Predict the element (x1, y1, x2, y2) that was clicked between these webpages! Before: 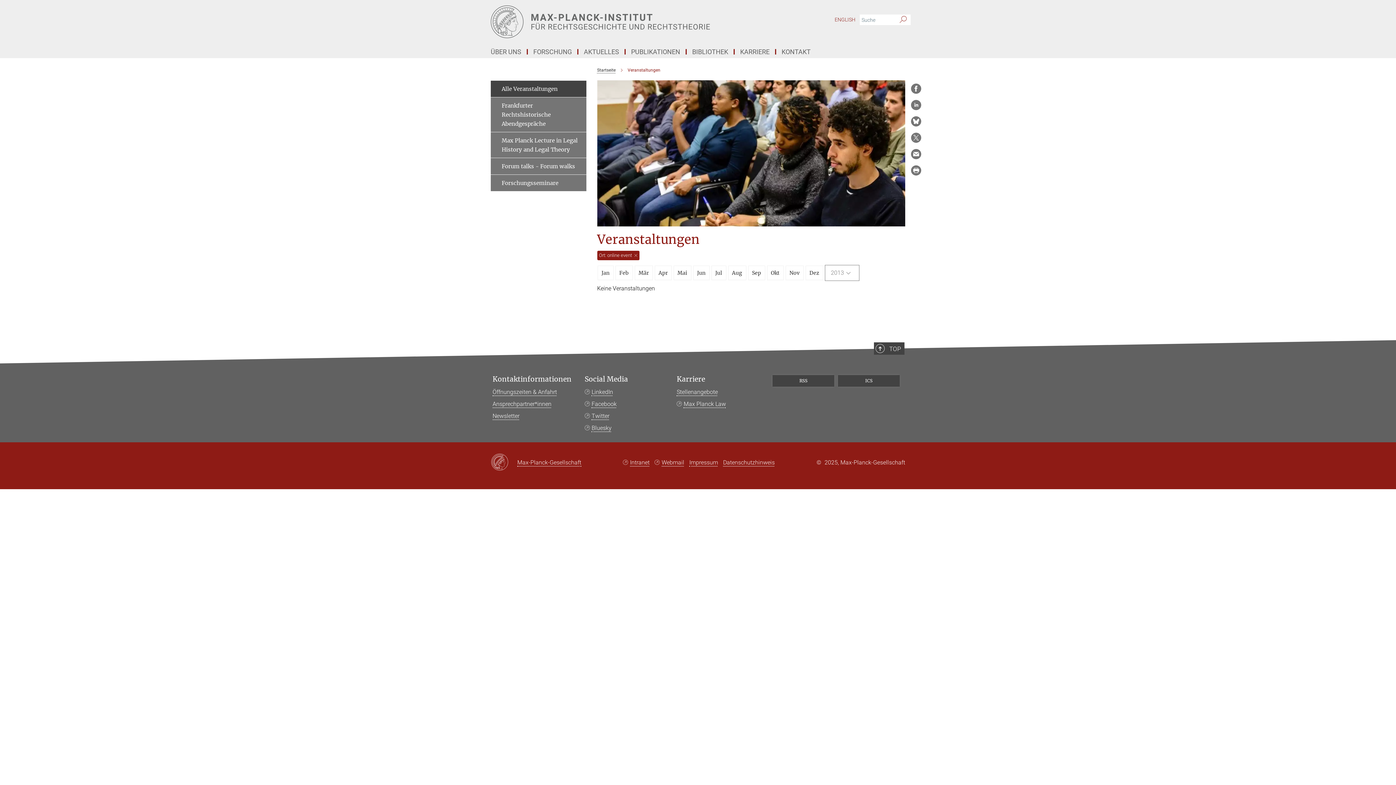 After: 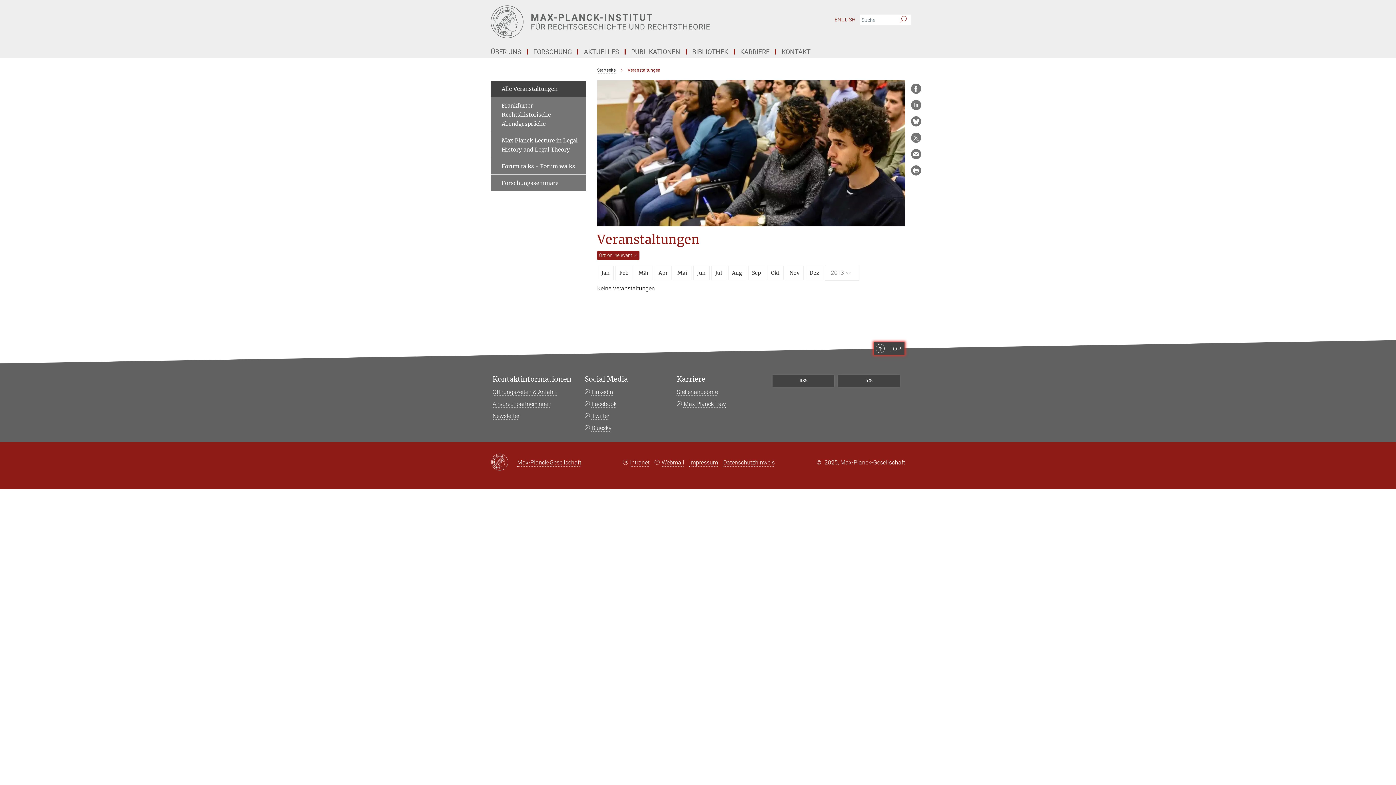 Action: label: TOP bbox: (874, 342, 904, 354)